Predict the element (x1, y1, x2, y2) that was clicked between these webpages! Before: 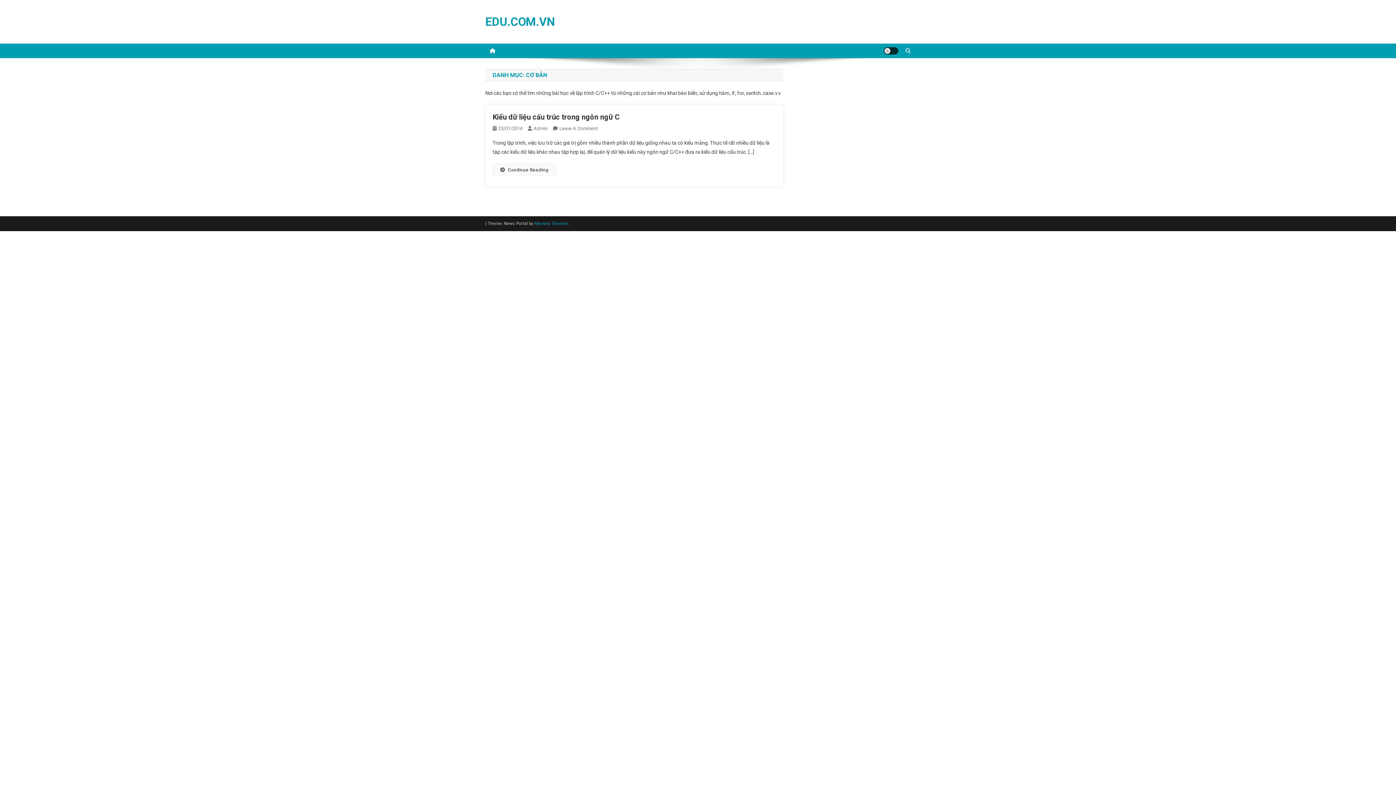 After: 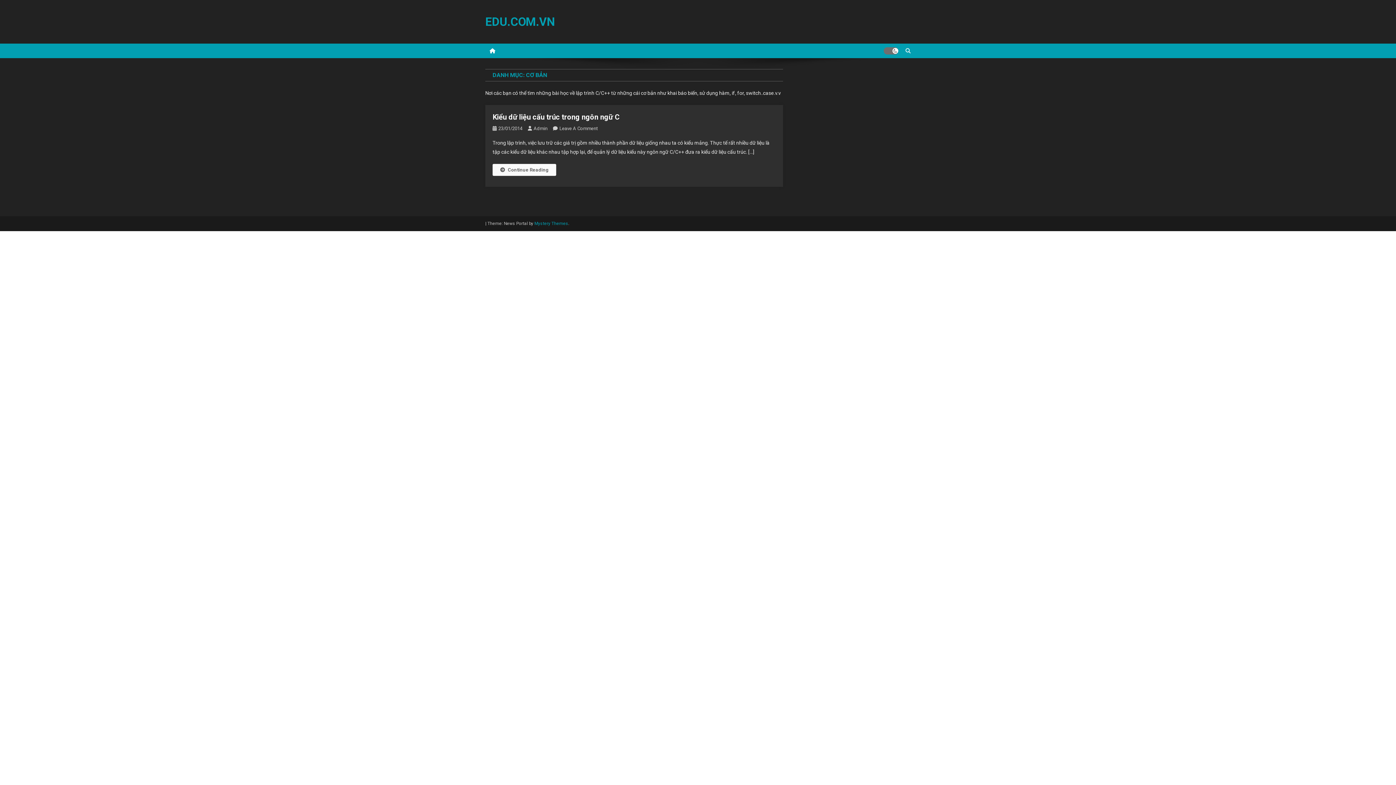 Action: bbox: (884, 47, 898, 54) label: site mode button